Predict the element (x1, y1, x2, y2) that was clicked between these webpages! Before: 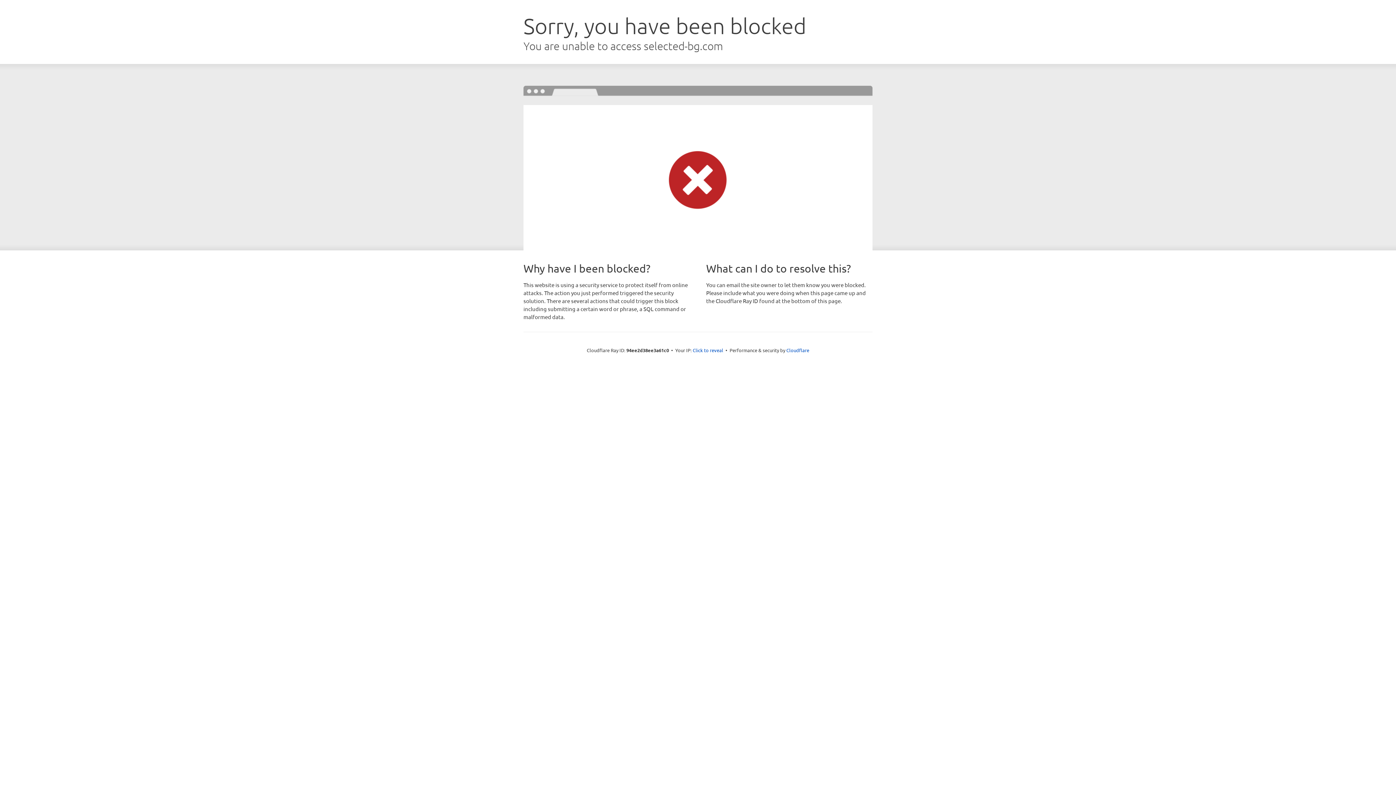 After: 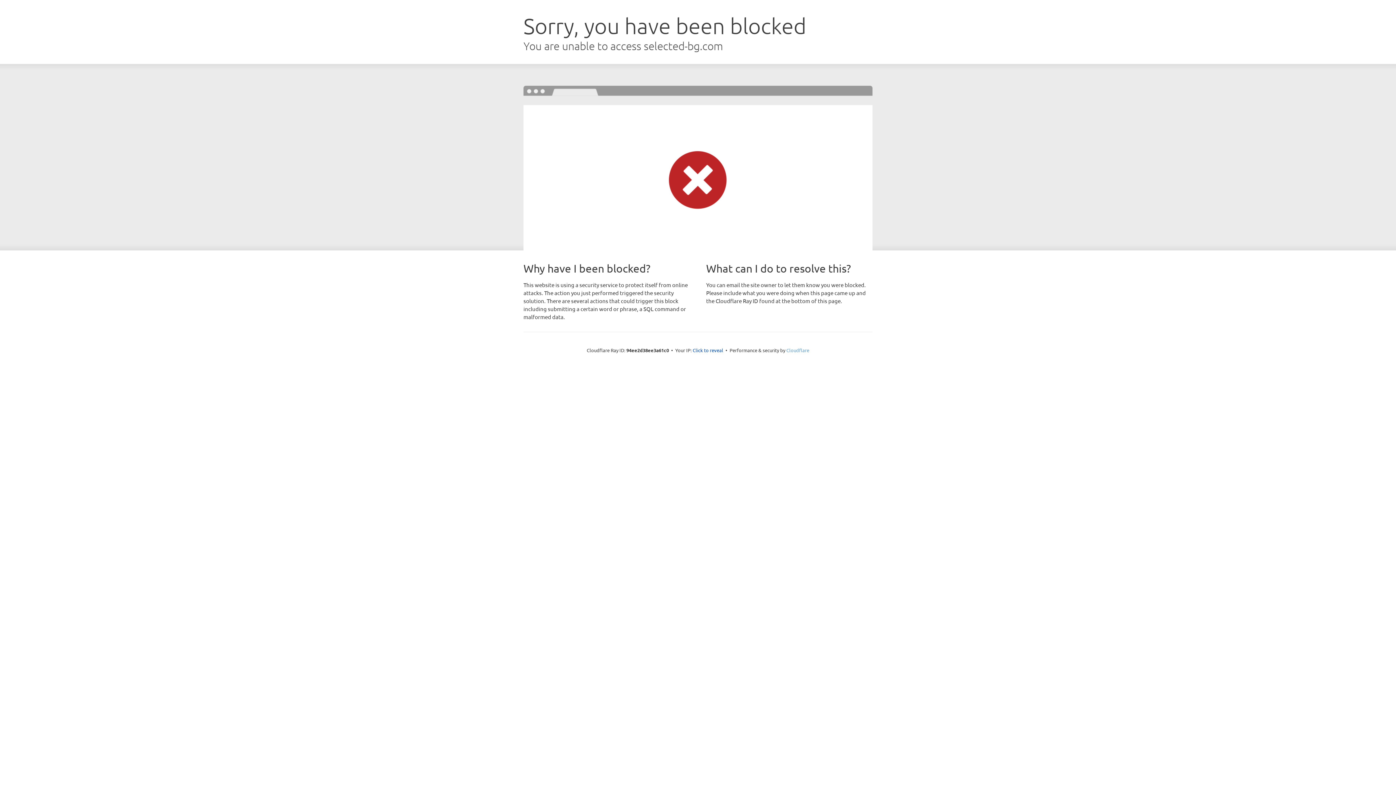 Action: bbox: (786, 347, 809, 353) label: Cloudflare